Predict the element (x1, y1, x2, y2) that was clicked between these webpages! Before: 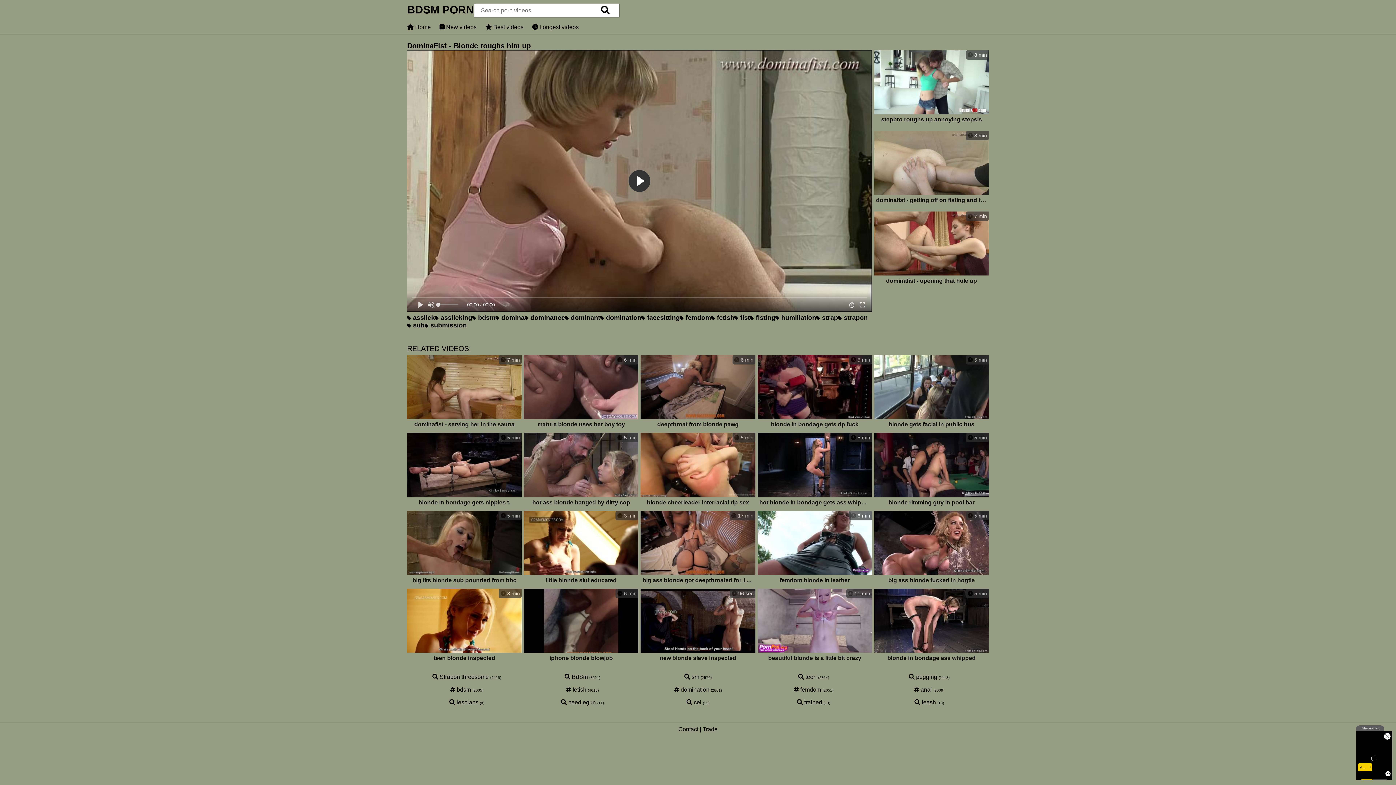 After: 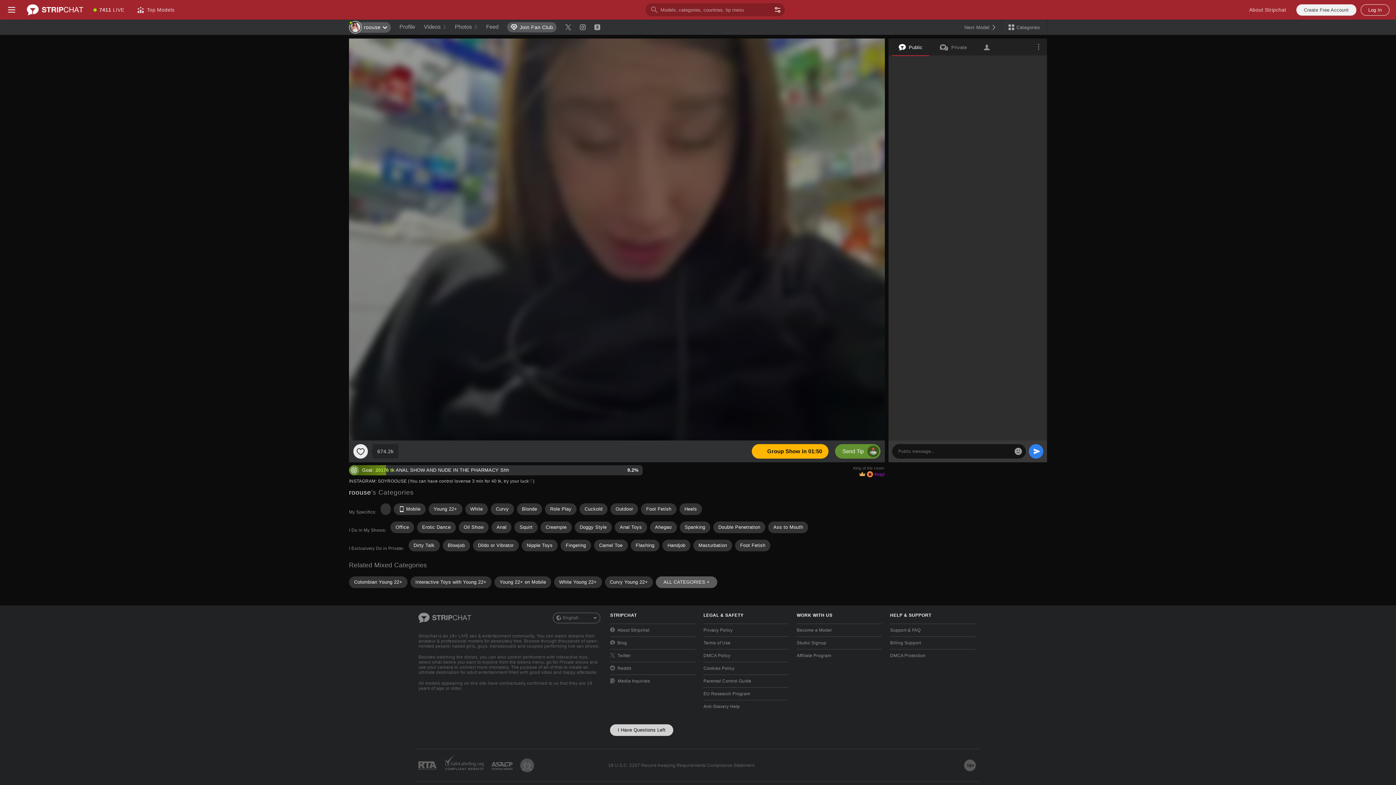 Action: bbox: (524, 433, 638, 508) label:  5 min
hot ass blonde banged by dirty cop